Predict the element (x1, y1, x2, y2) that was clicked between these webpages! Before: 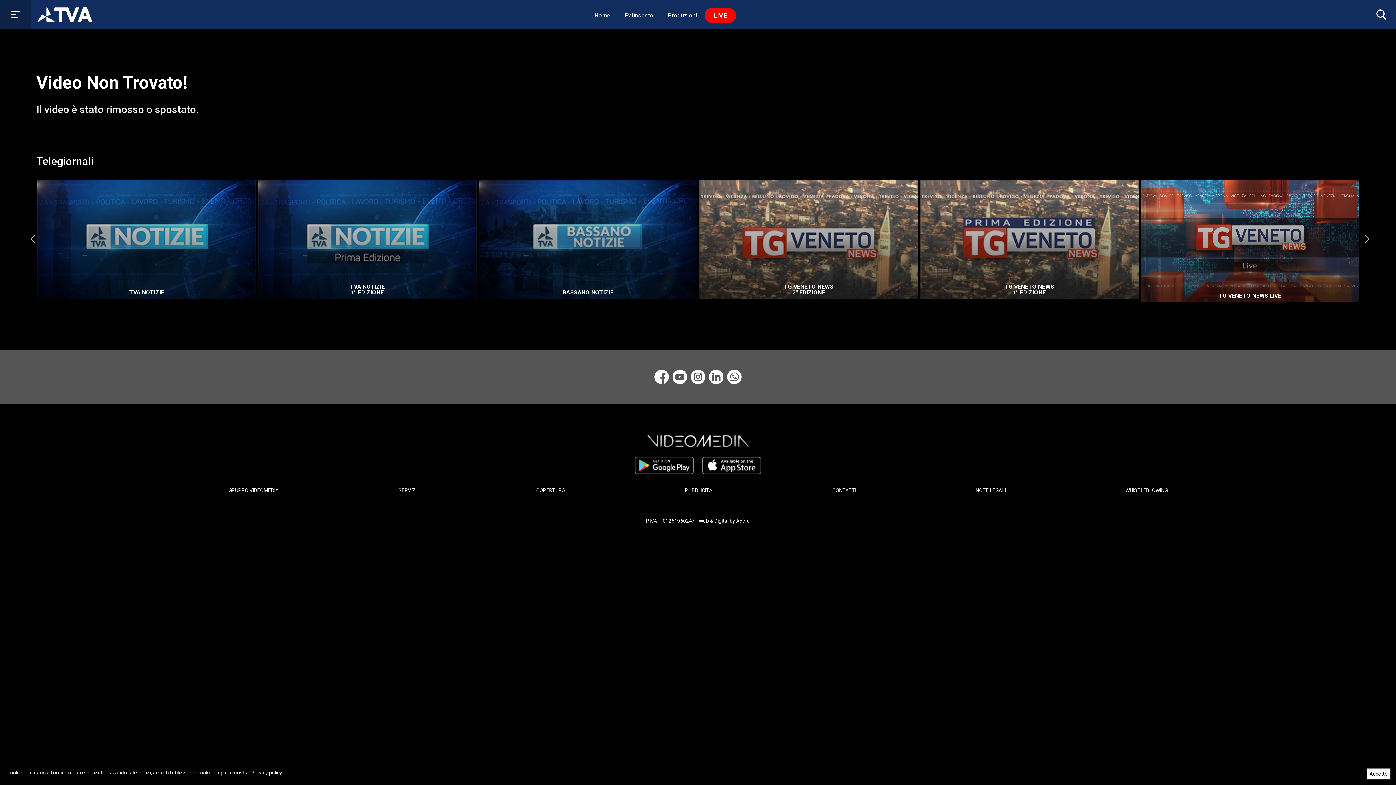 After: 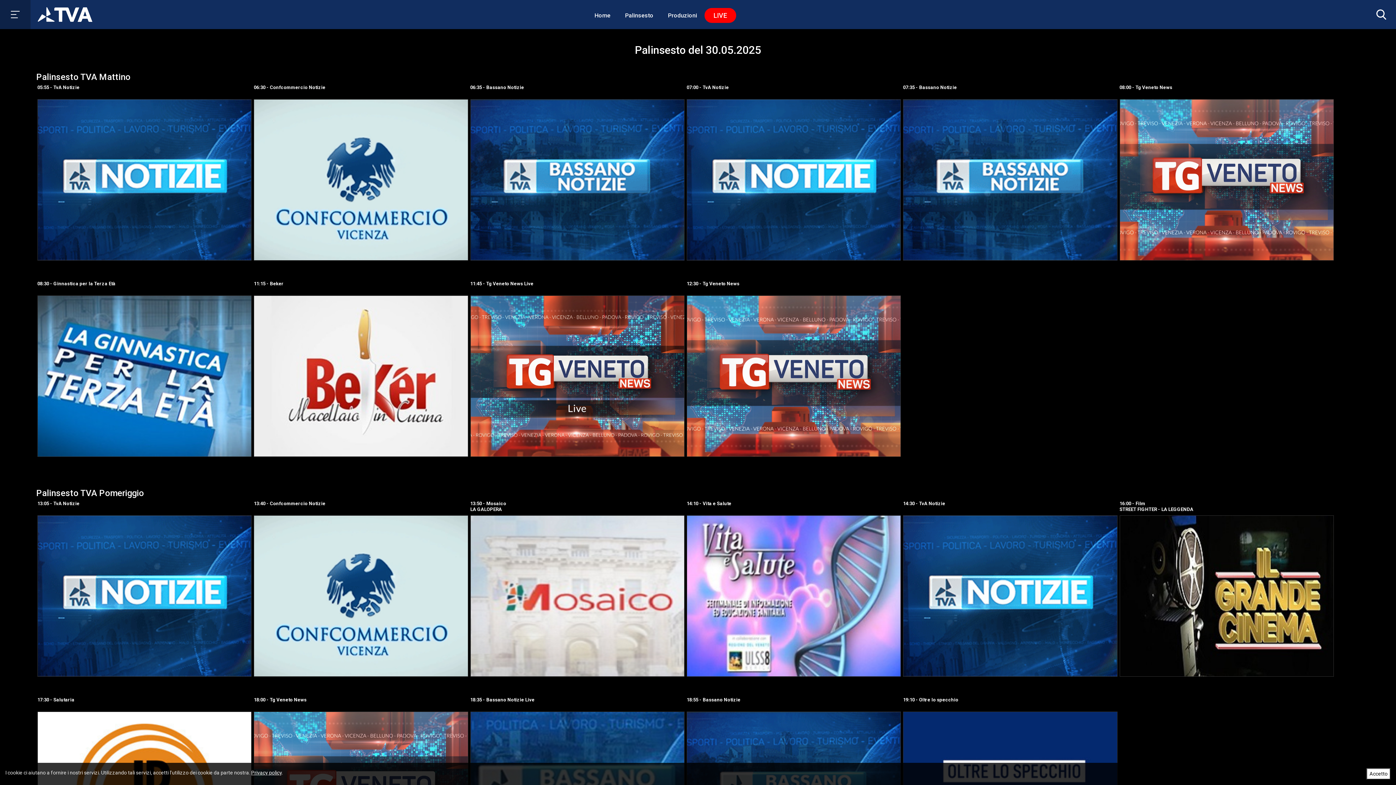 Action: bbox: (618, 0, 660, 29) label: Palinsesto